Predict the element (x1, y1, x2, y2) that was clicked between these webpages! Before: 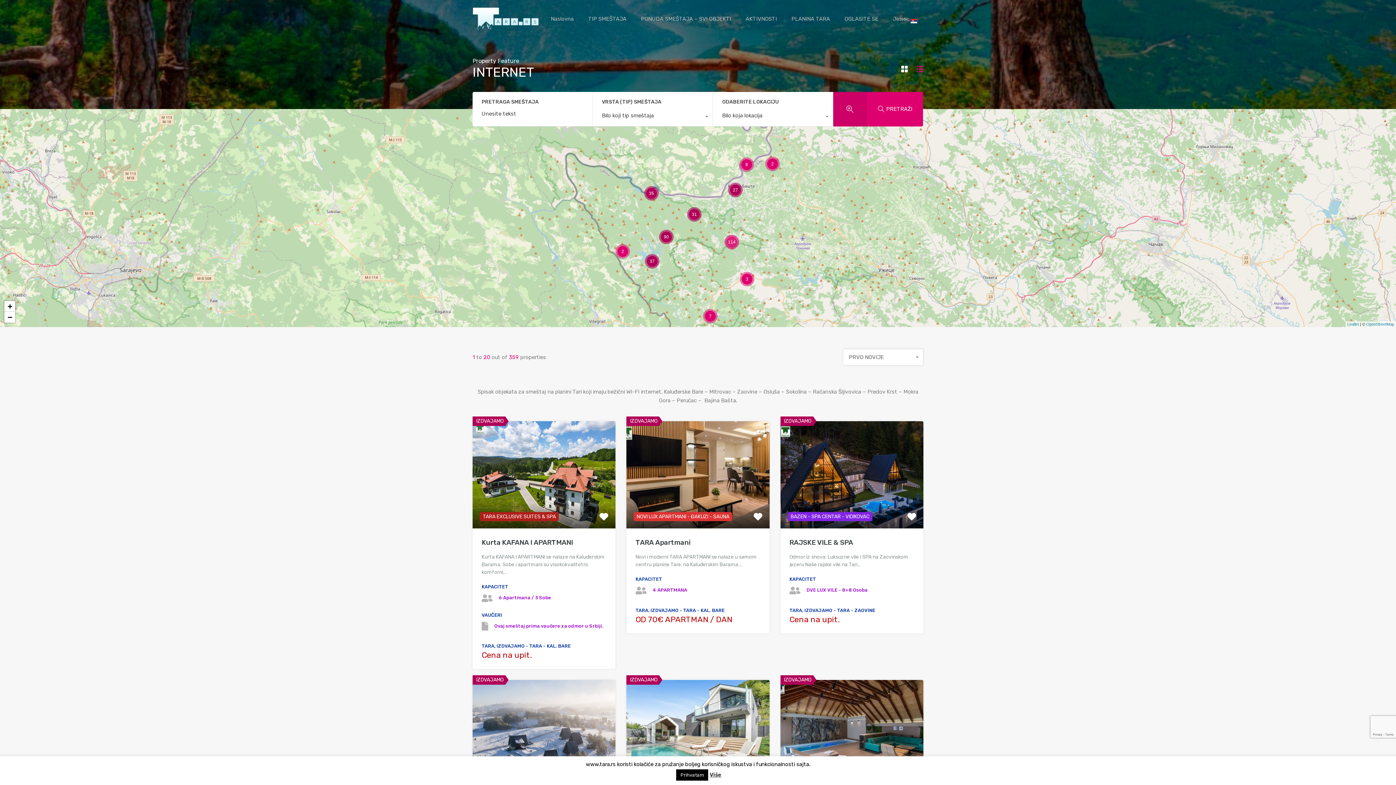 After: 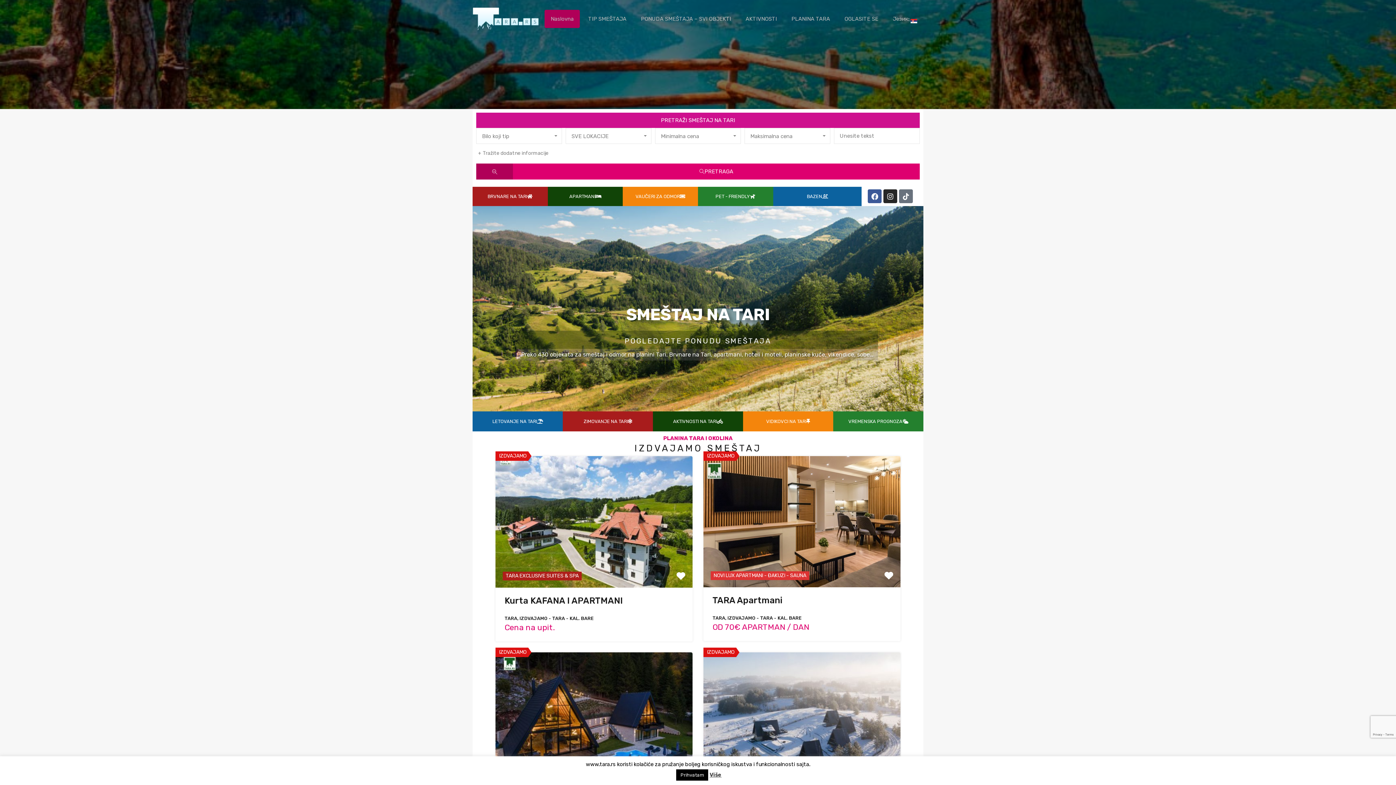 Action: bbox: (472, 23, 539, 30)